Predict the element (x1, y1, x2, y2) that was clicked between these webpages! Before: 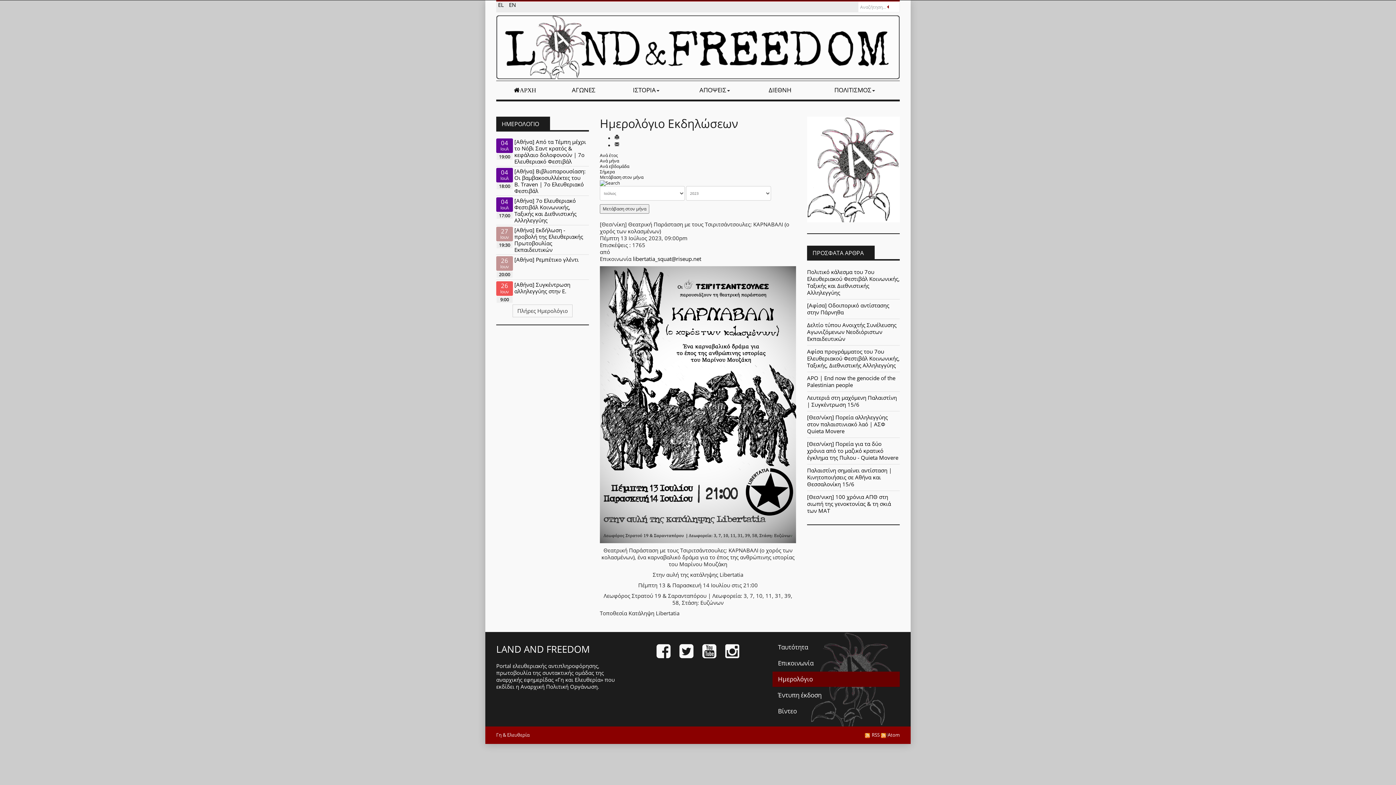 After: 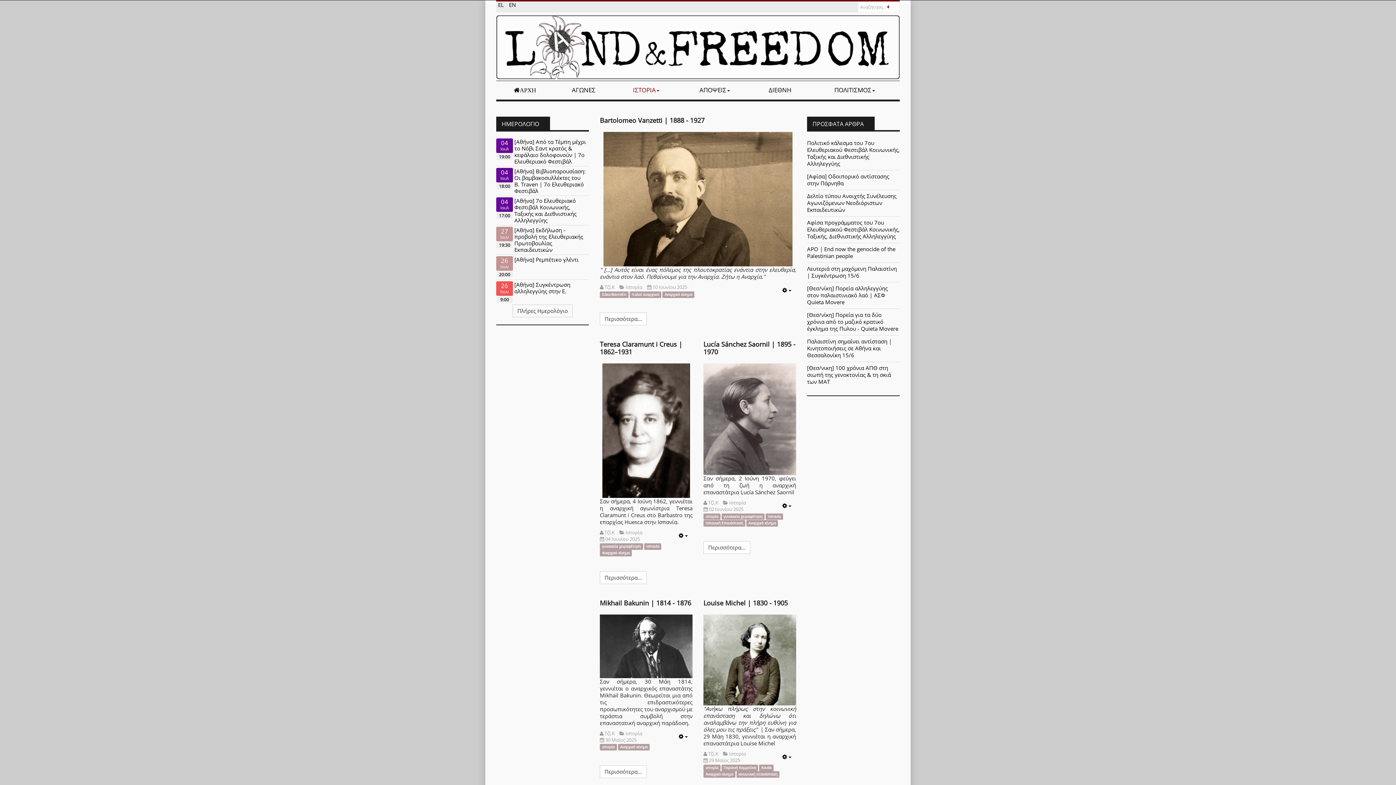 Action: label: ΙΣΤΟΡΙΑ bbox: (613, 81, 678, 99)